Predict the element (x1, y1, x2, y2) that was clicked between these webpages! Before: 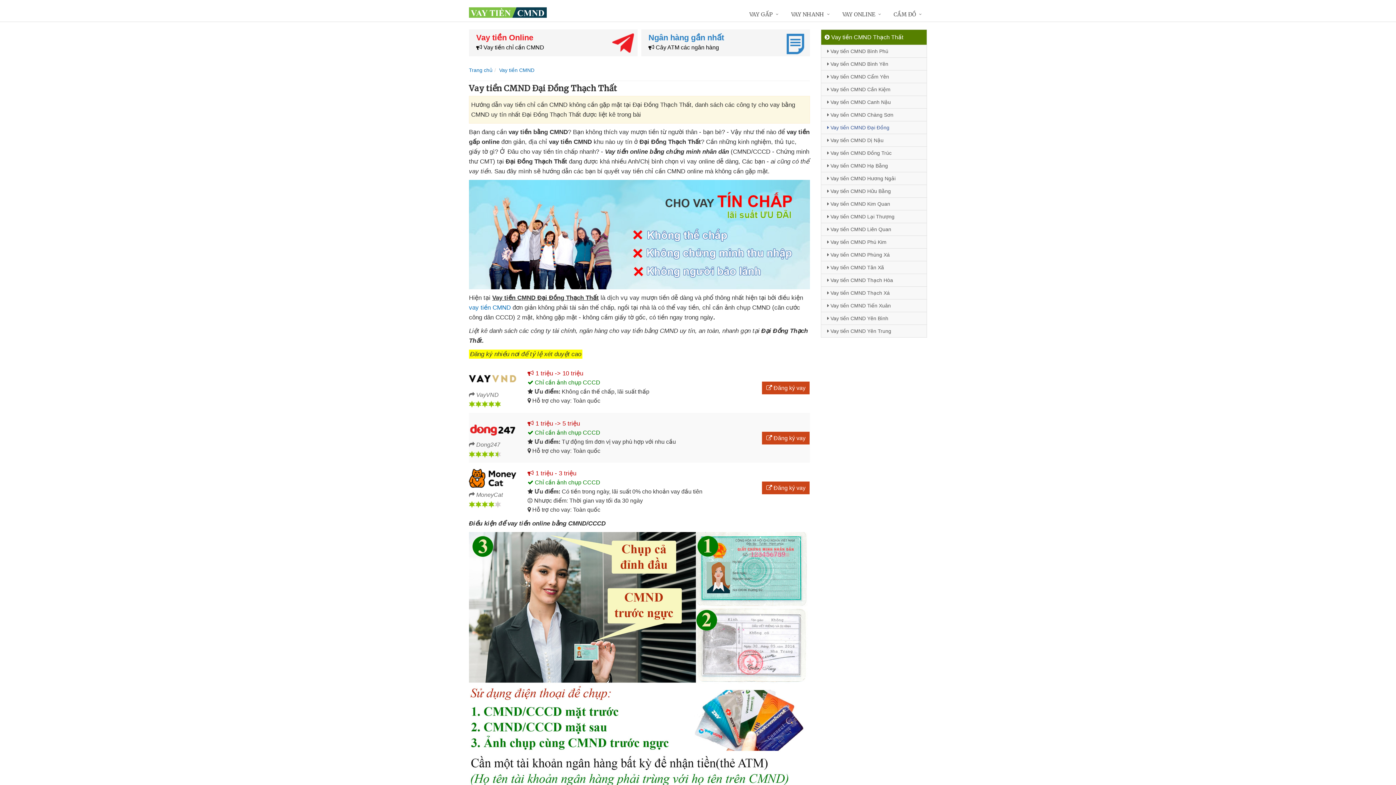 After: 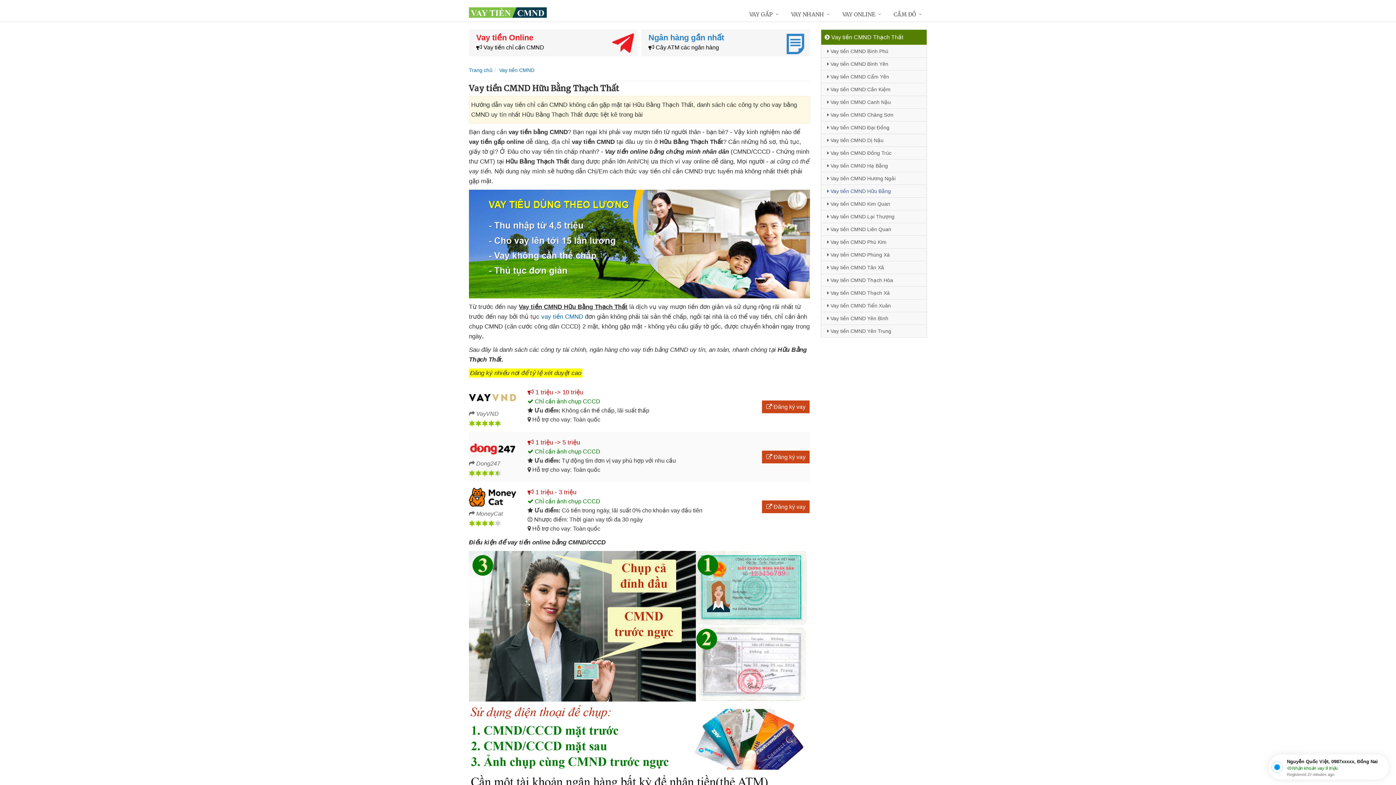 Action: label:  Vay tiền CMND Hữu Bằng bbox: (821, 184, 926, 197)